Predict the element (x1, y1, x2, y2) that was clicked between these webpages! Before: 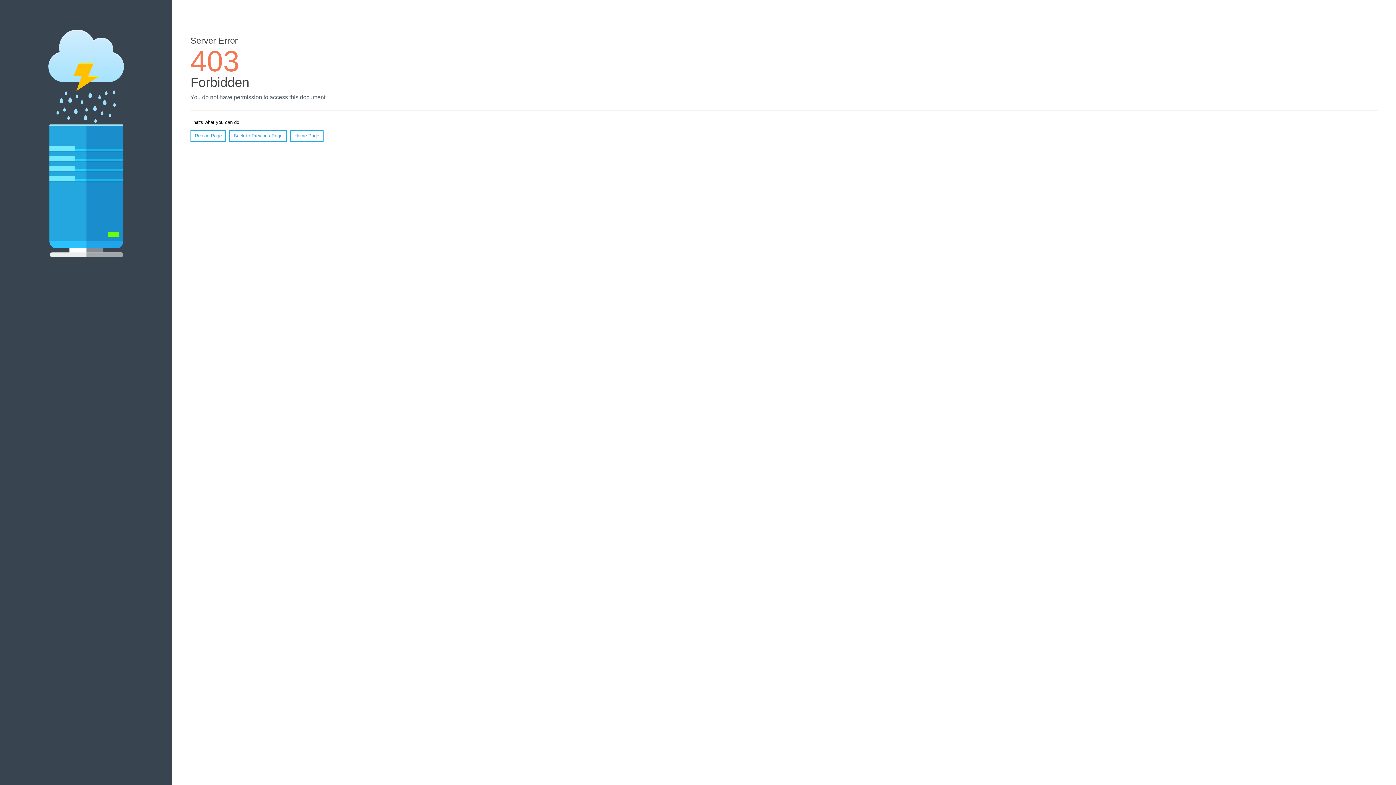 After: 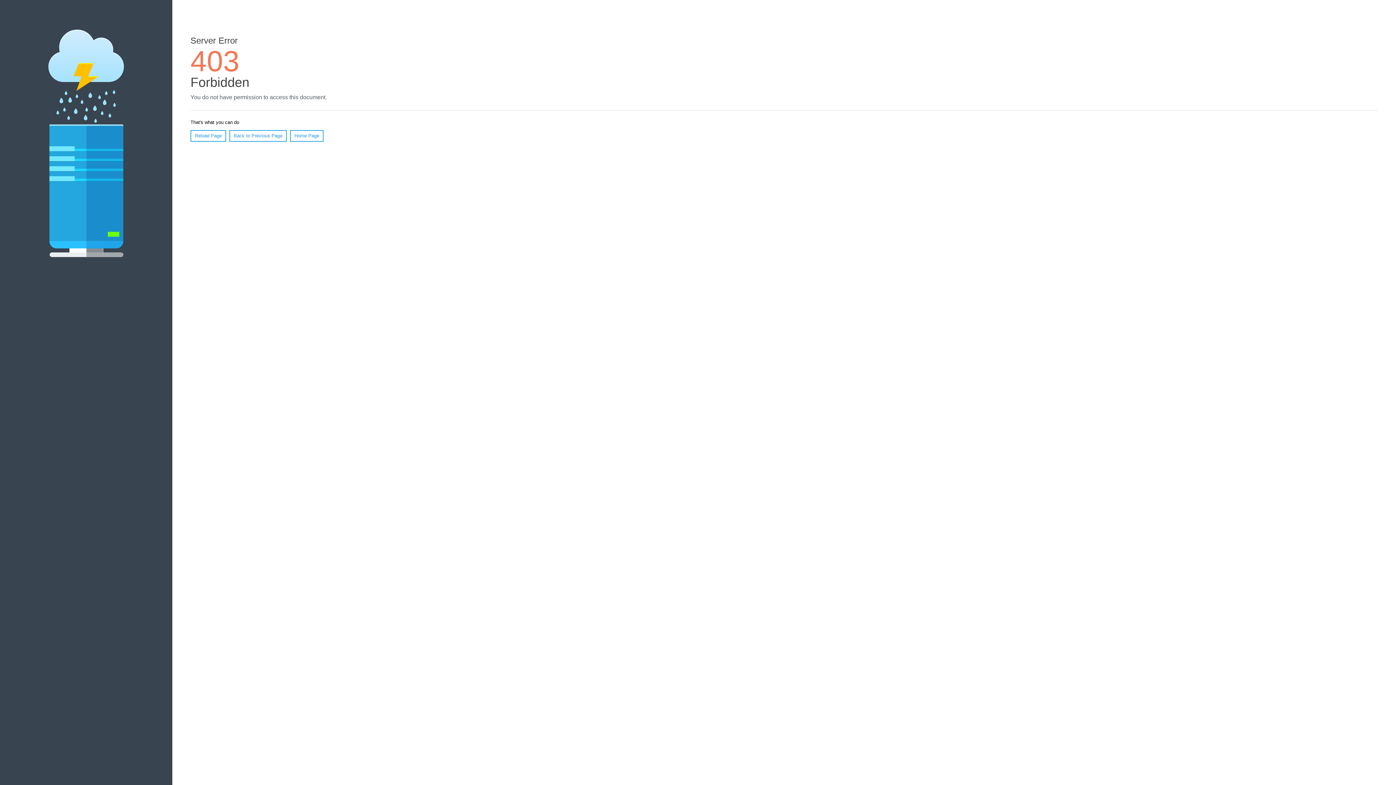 Action: bbox: (190, 130, 226, 141) label: Reload Page